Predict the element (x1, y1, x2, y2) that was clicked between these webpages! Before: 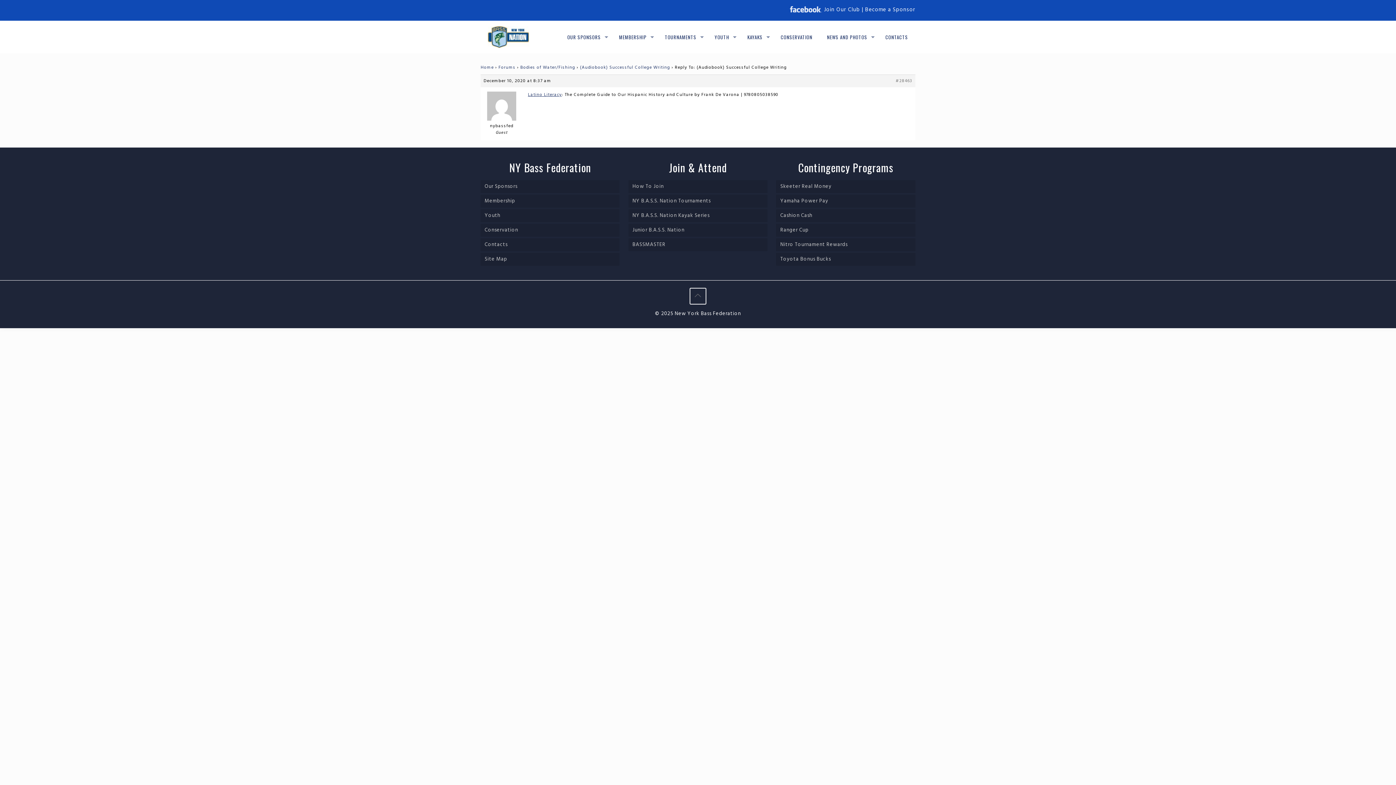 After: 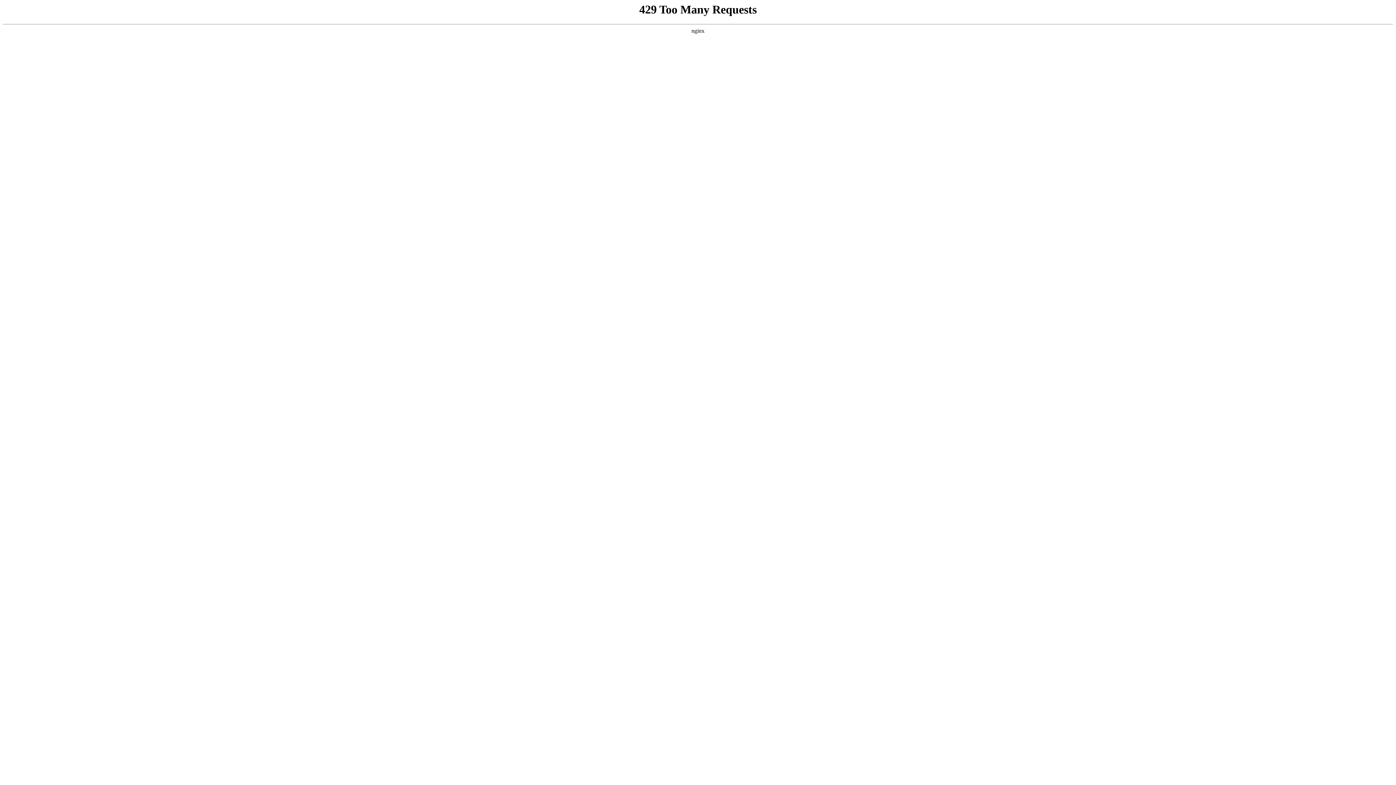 Action: bbox: (628, 180, 767, 193) label: How To Join